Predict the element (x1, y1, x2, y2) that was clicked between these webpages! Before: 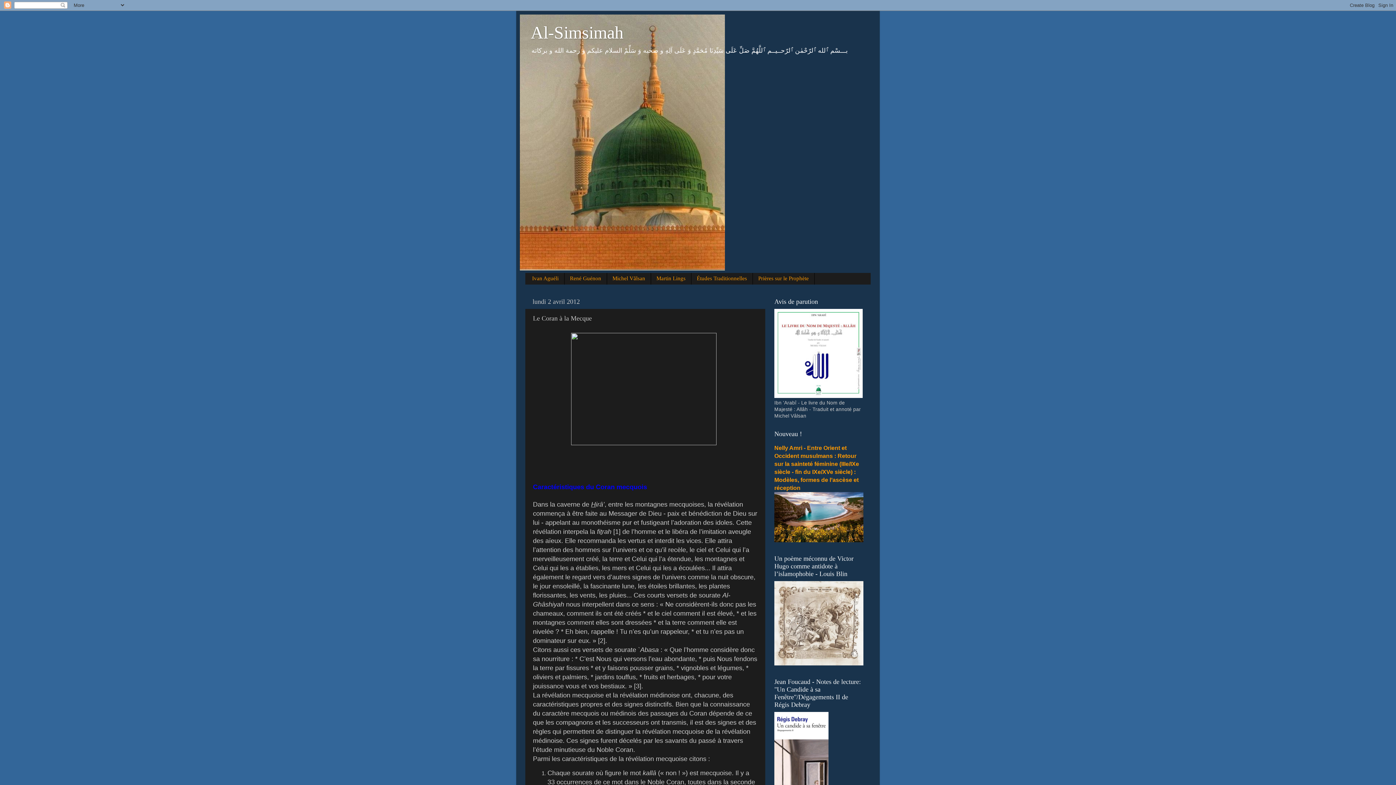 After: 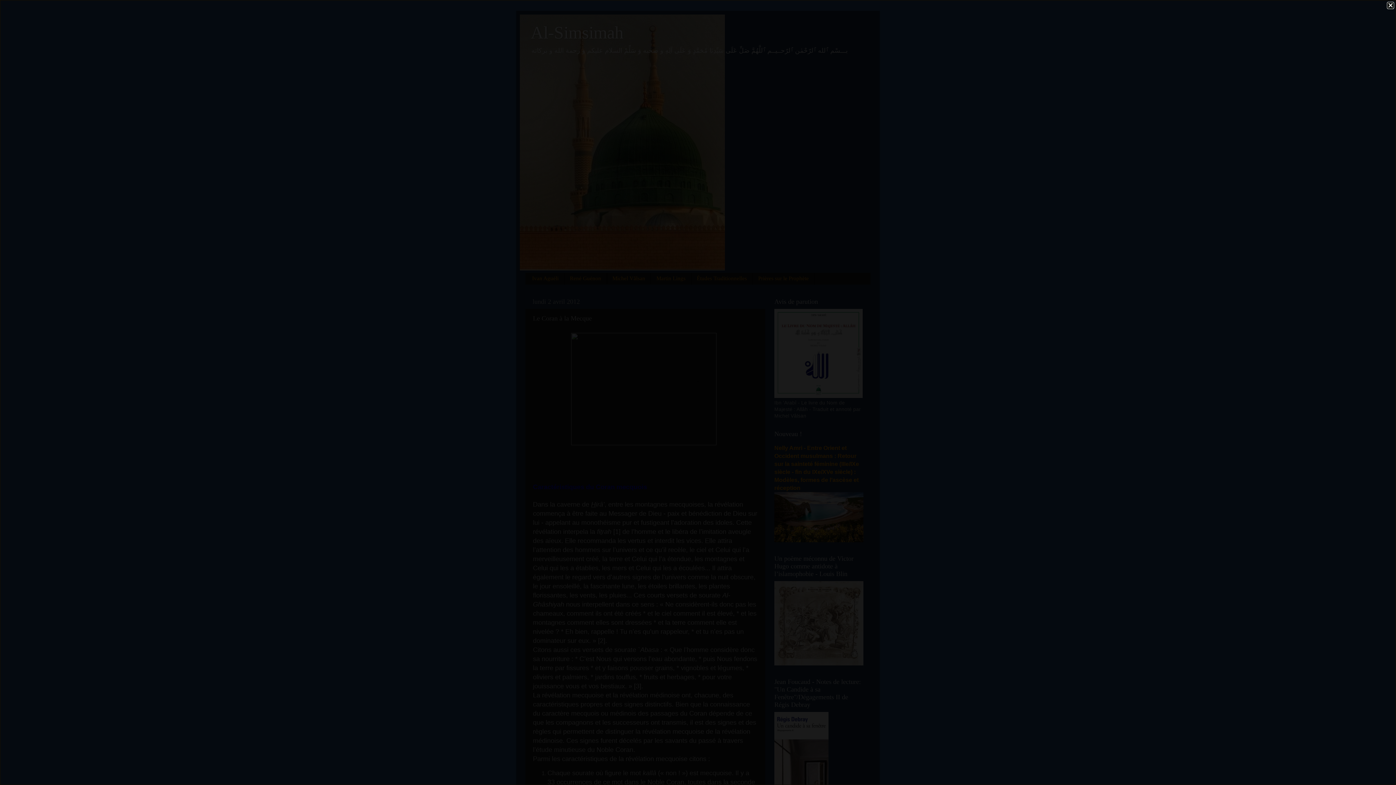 Action: bbox: (571, 440, 719, 446)